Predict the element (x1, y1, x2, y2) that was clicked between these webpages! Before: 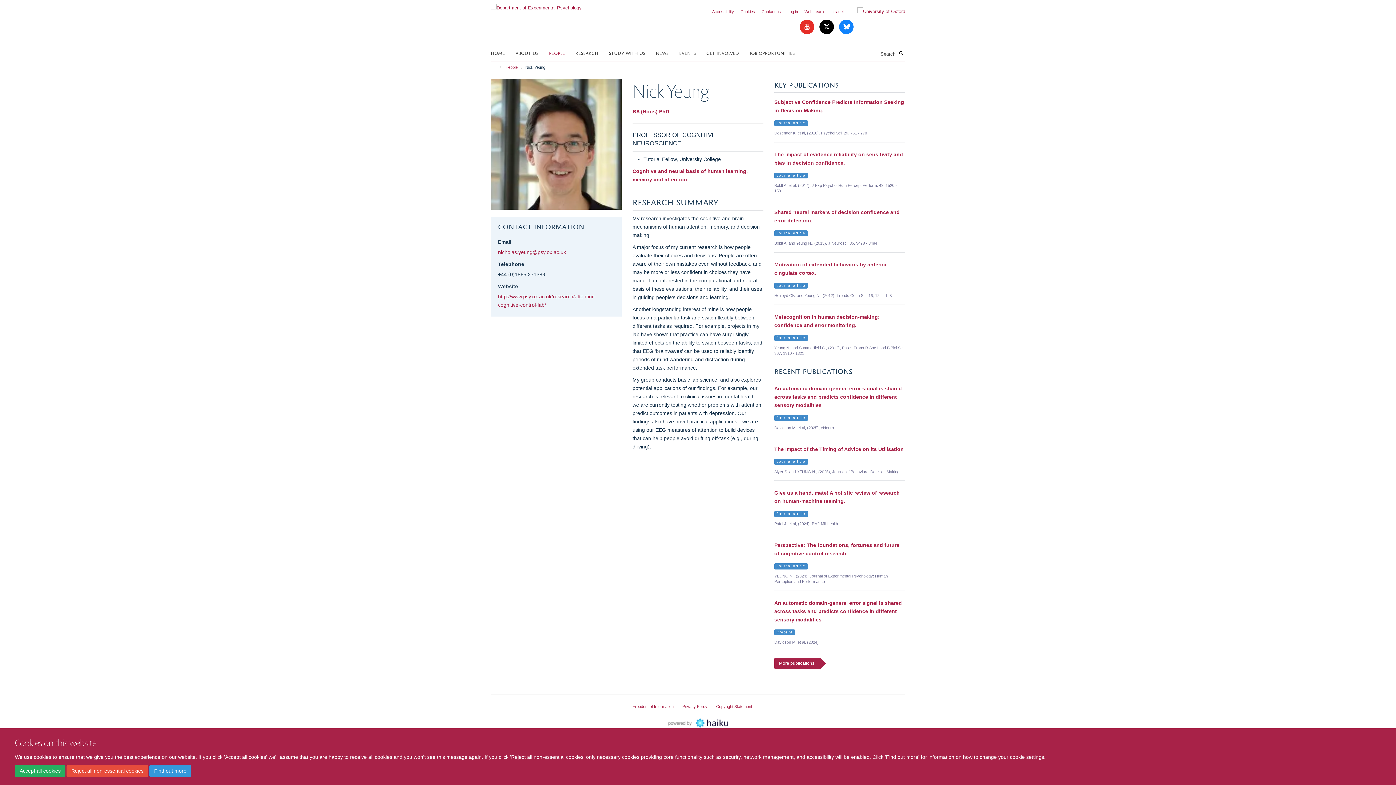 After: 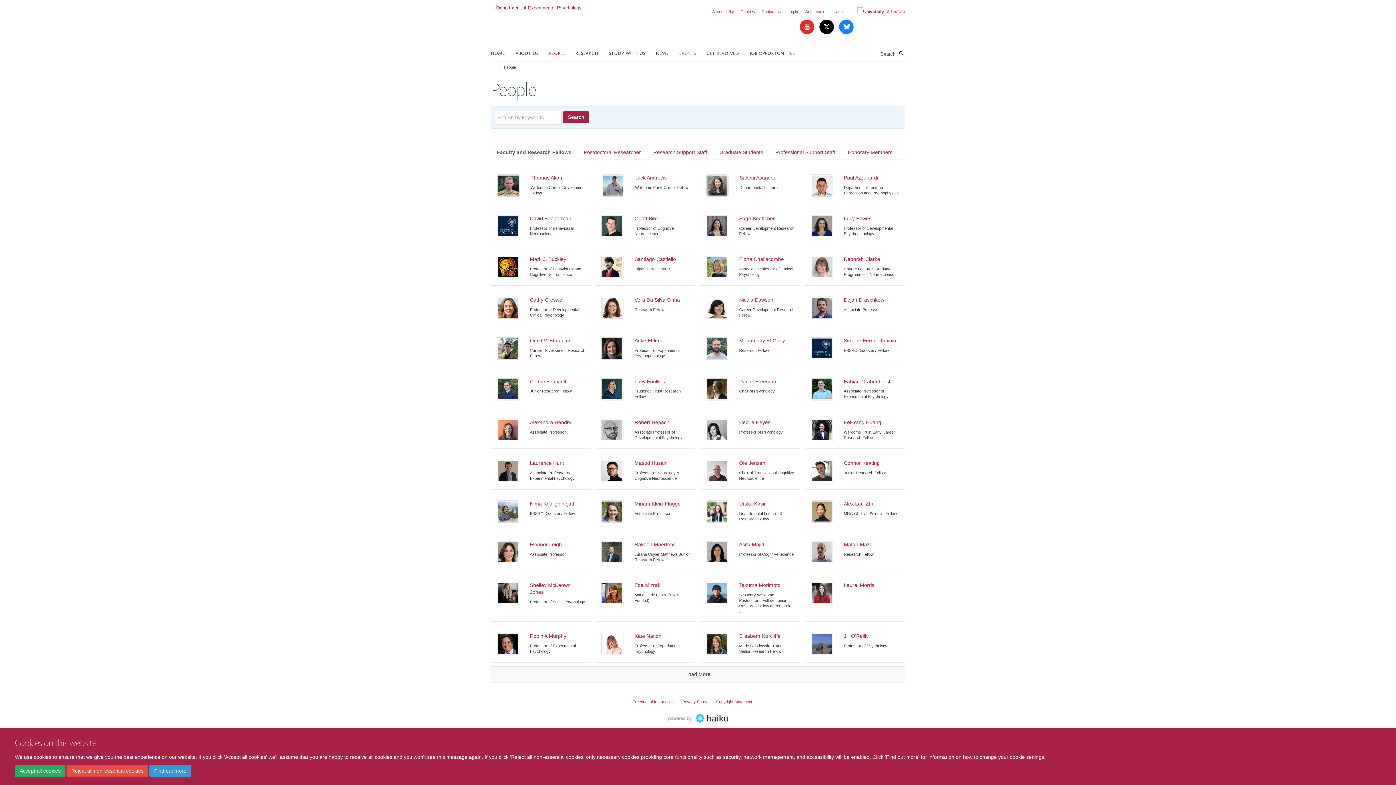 Action: bbox: (549, 47, 574, 58) label: PEOPLE